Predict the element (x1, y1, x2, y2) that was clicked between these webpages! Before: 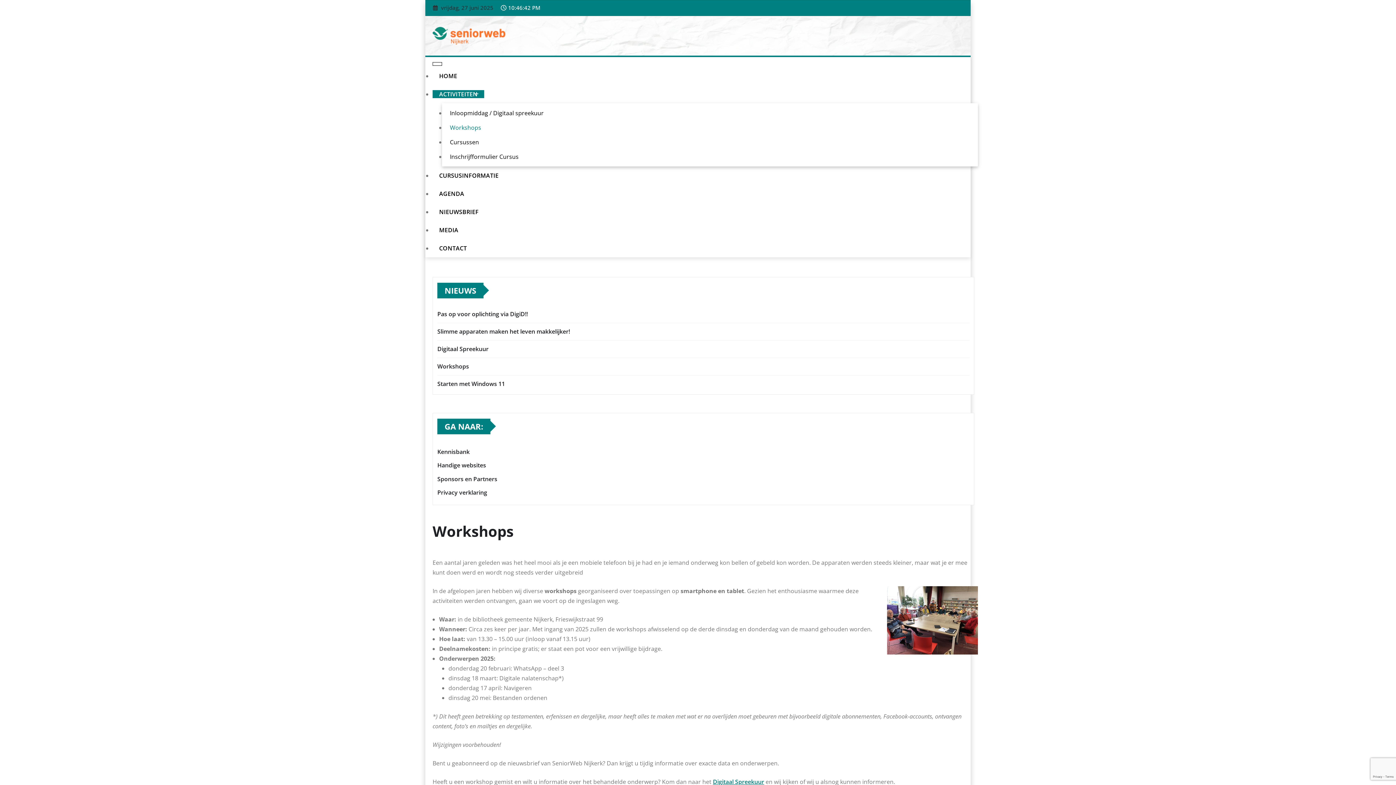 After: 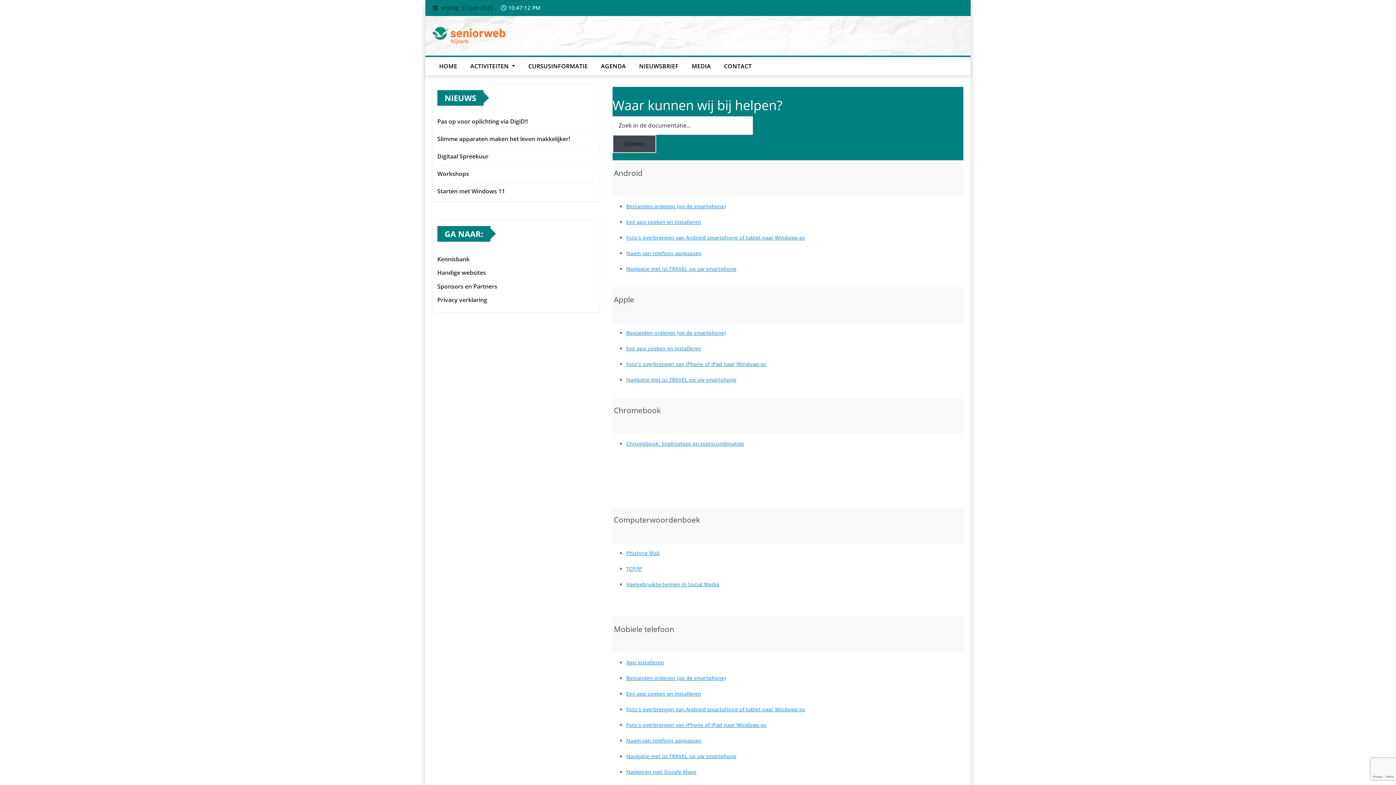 Action: label: Kennisbank bbox: (437, 446, 469, 457)